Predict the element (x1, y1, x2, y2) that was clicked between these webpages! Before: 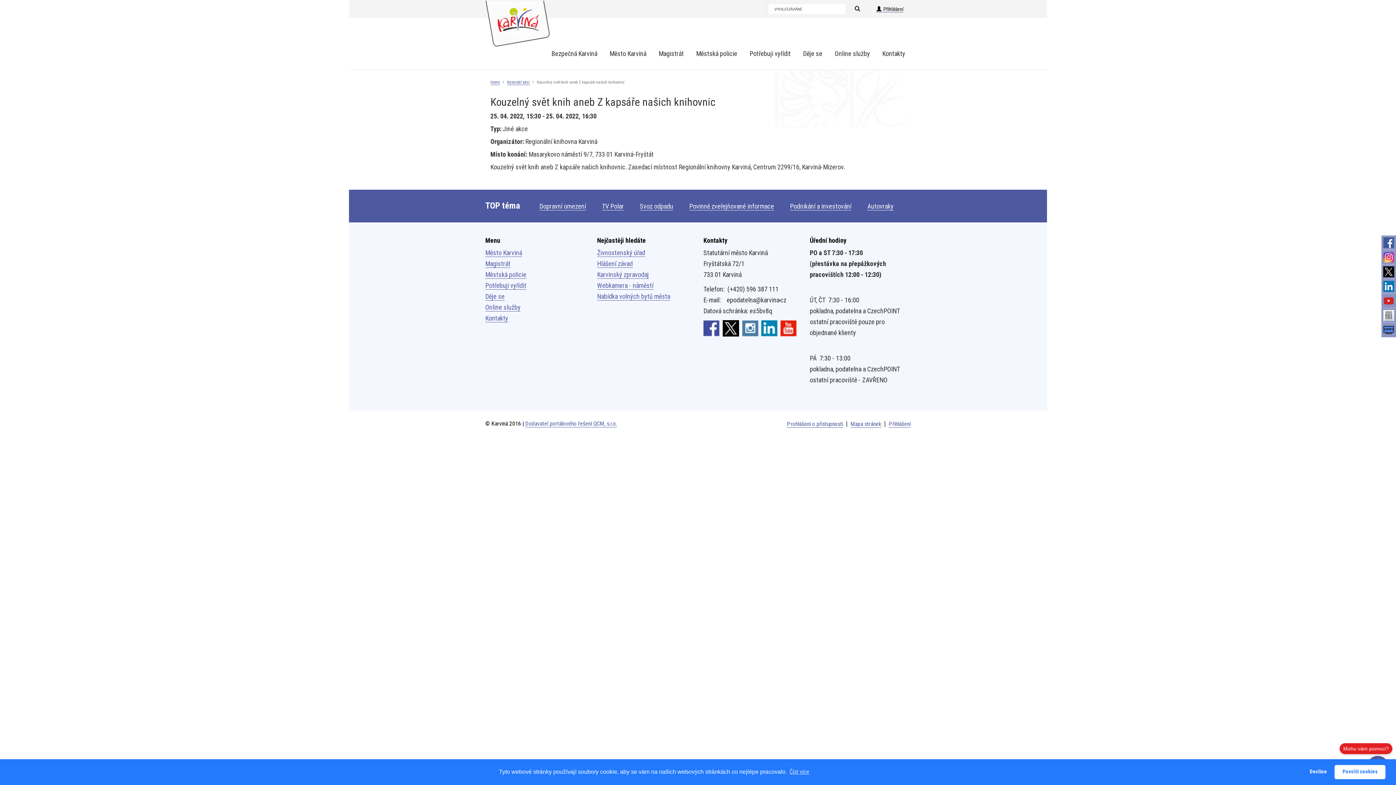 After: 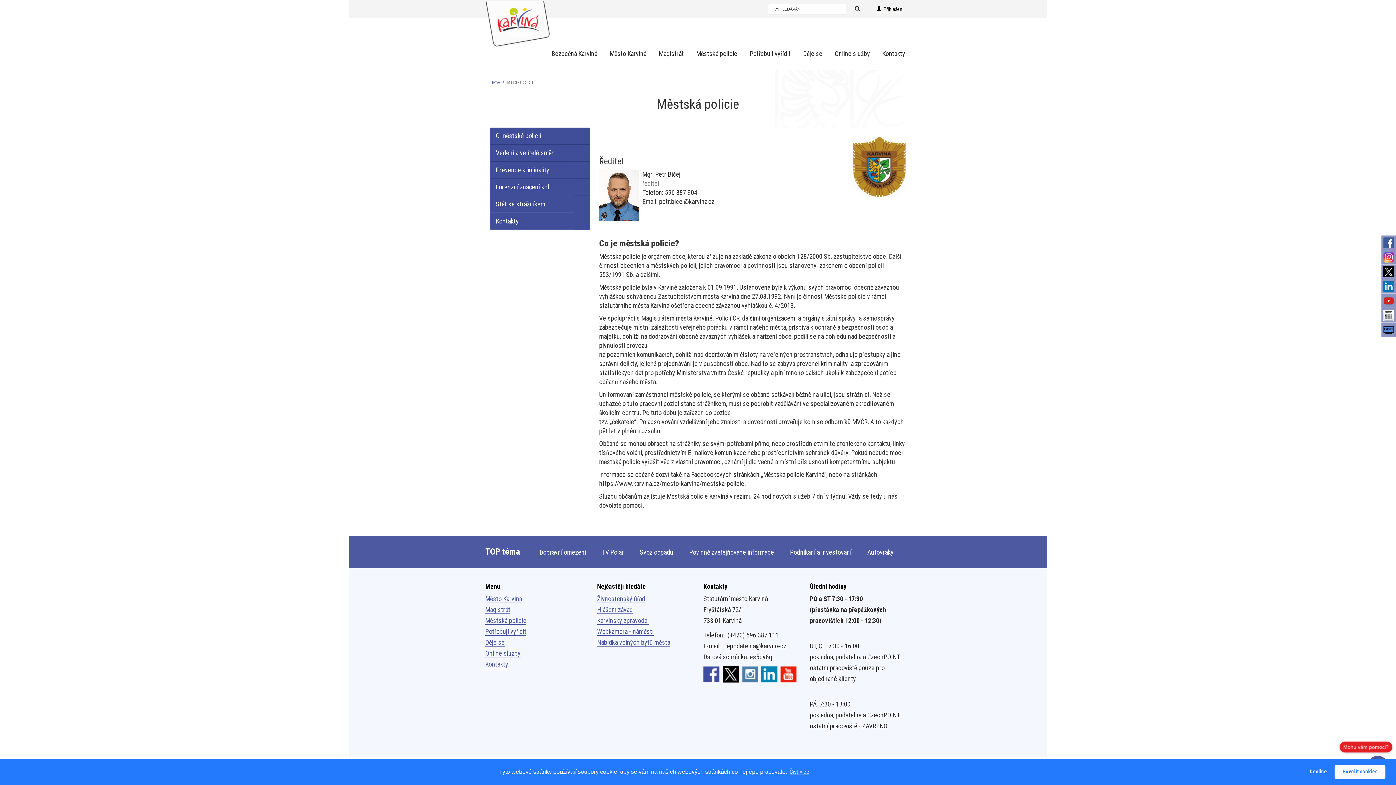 Action: bbox: (690, 45, 742, 61) label: Městská policie